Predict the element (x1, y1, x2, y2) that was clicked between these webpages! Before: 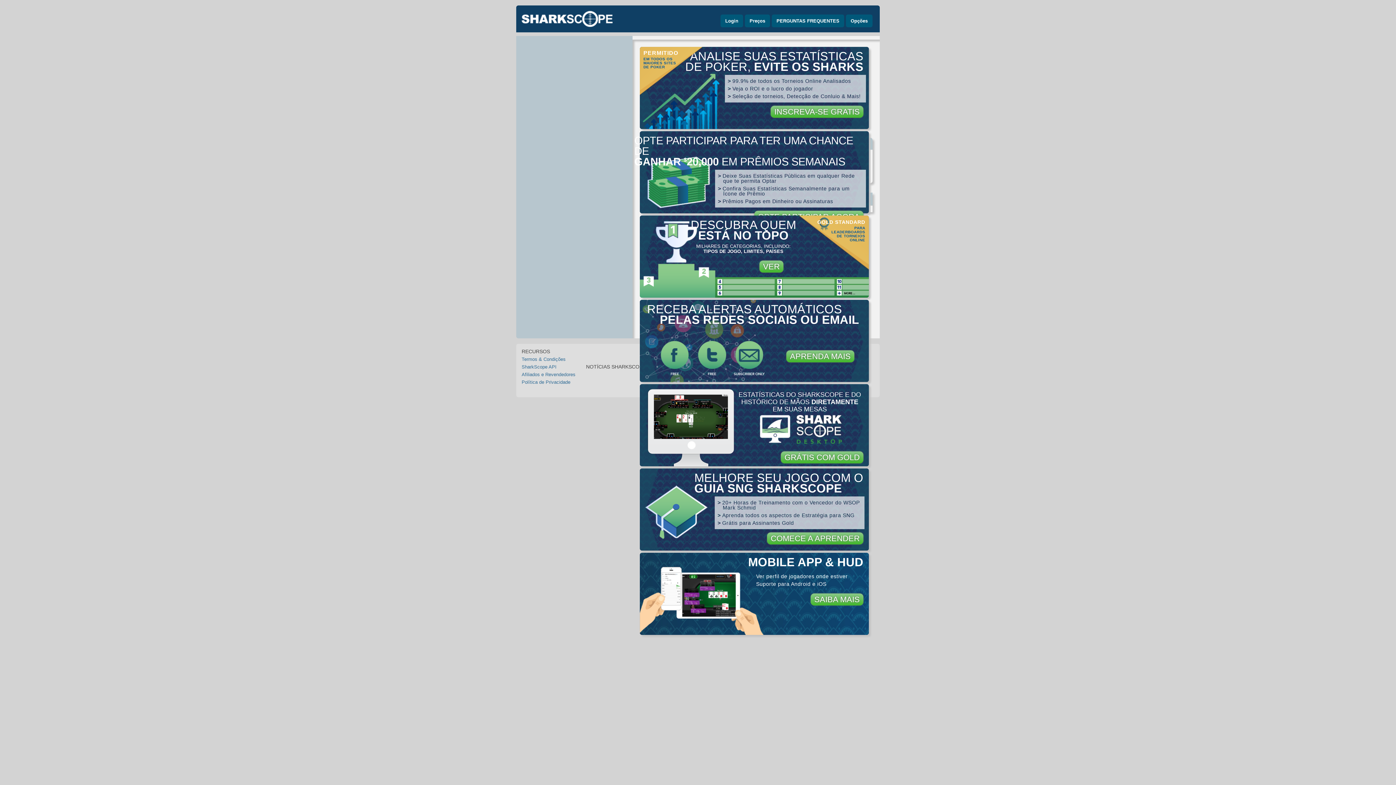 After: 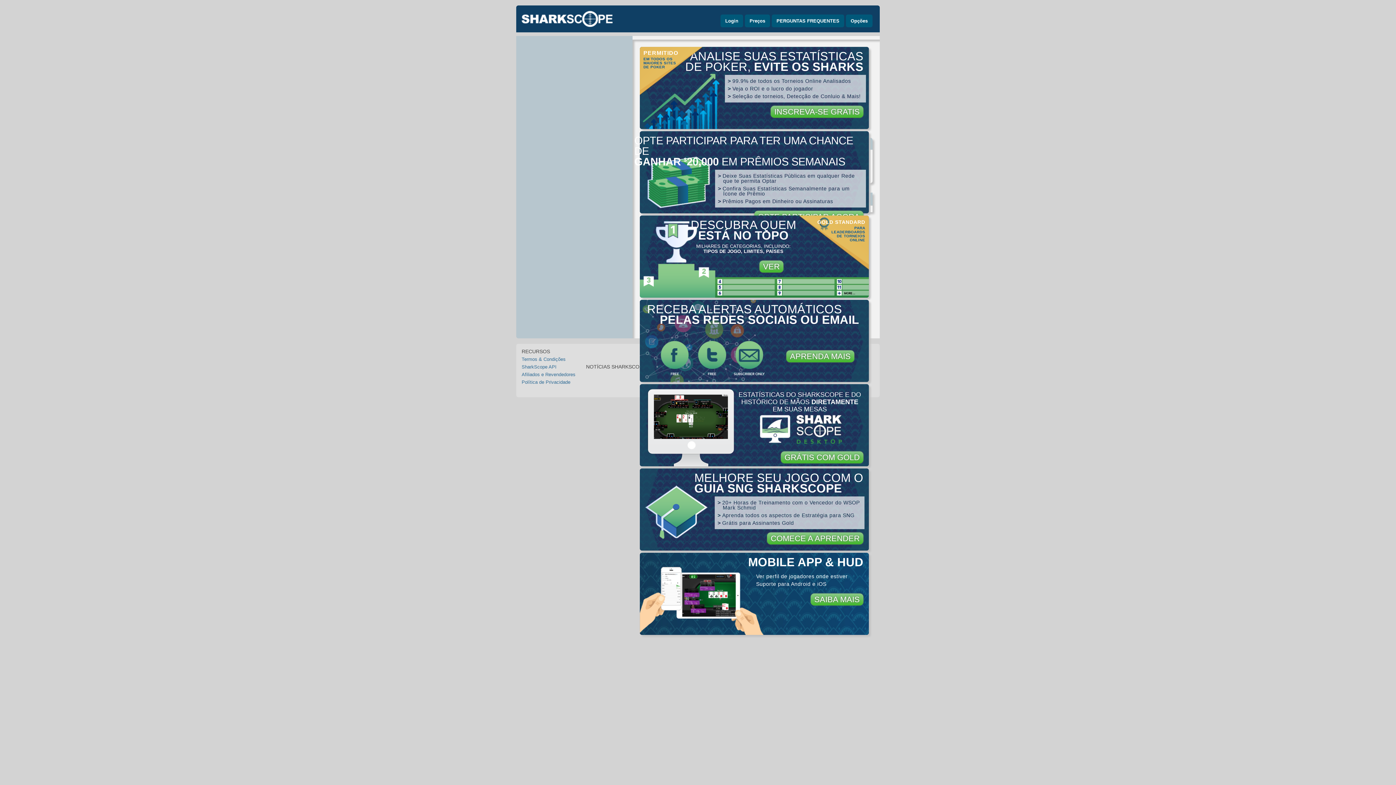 Action: bbox: (770, 534, 860, 543) label: COMECE A APRENDER